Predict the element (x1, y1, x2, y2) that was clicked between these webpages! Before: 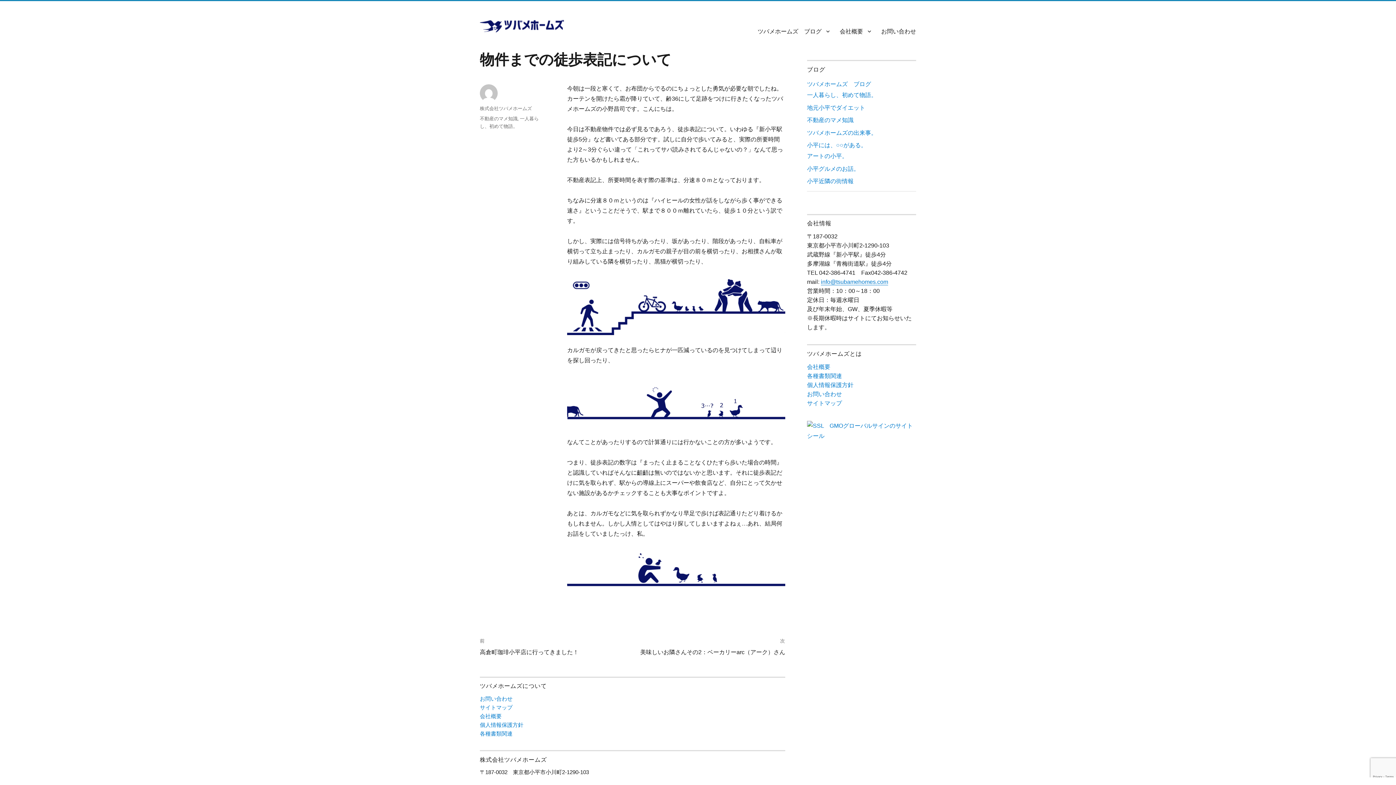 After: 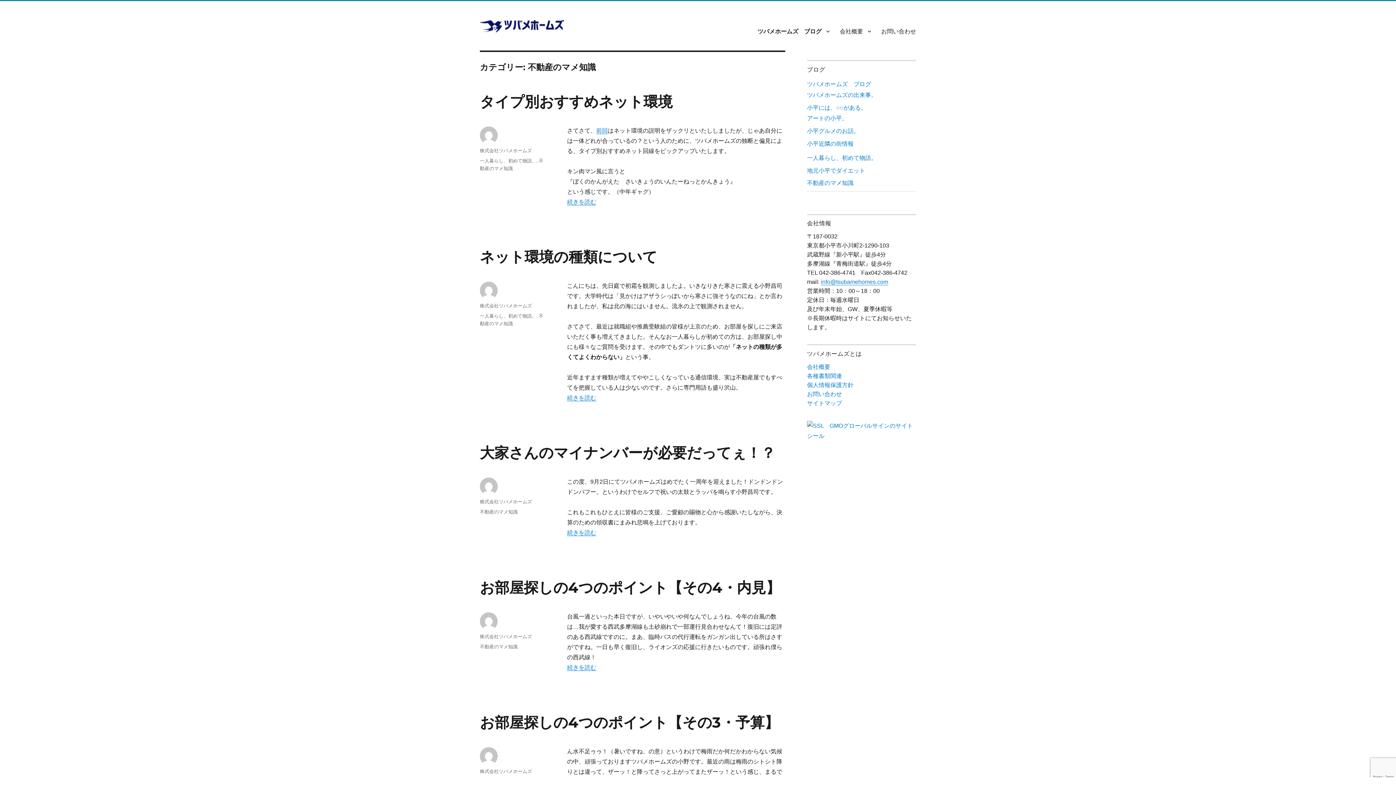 Action: bbox: (480, 115, 517, 121) label: 不動産のマメ知識